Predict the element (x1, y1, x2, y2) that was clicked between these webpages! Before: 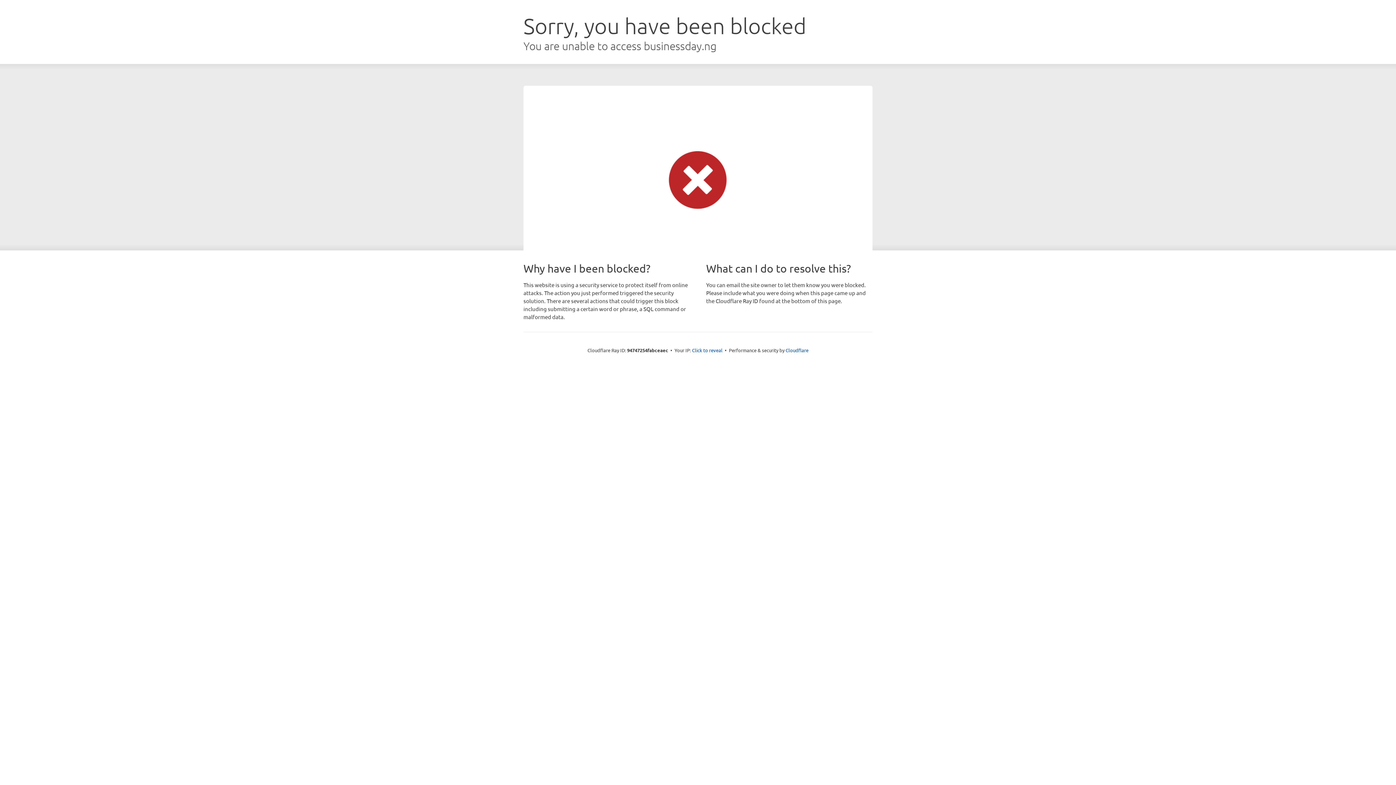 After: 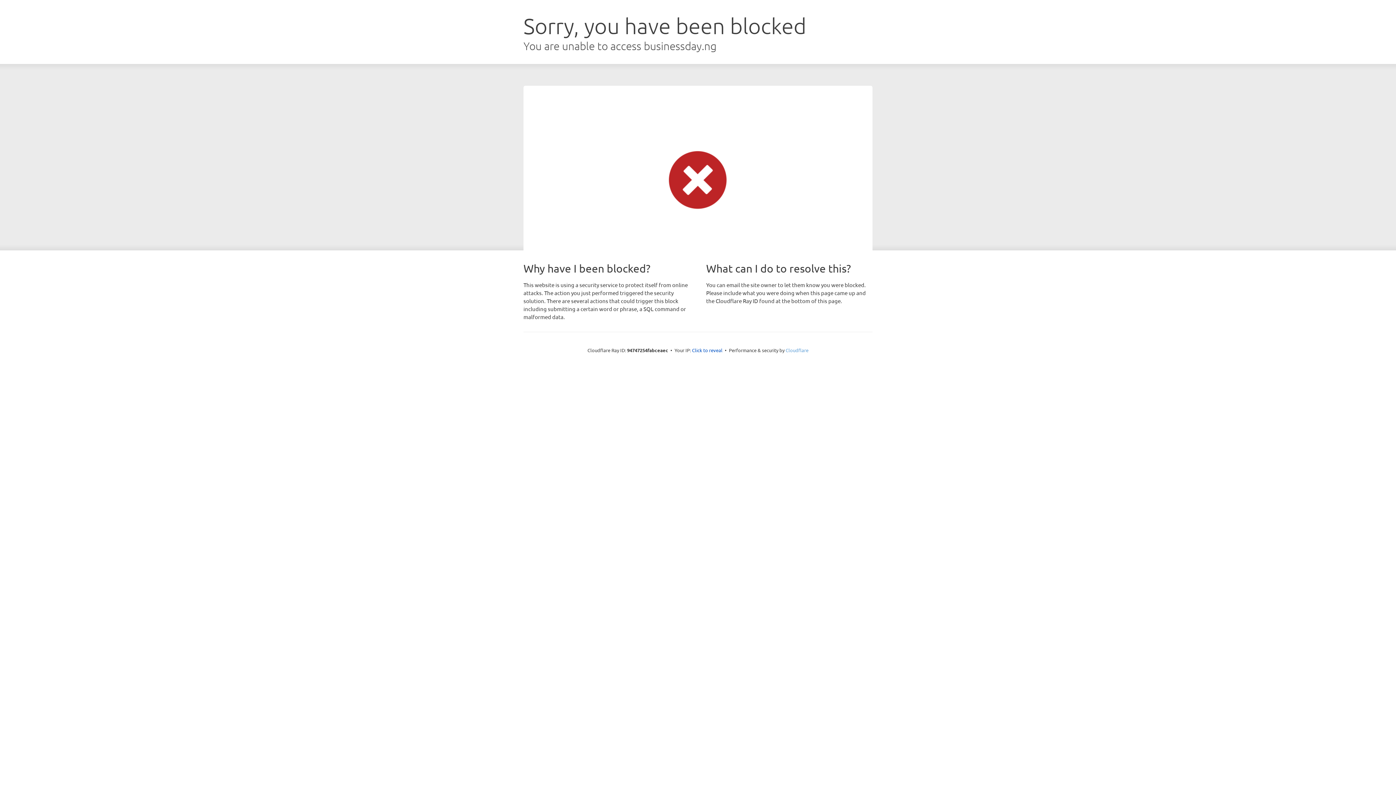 Action: bbox: (785, 347, 808, 353) label: Cloudflare